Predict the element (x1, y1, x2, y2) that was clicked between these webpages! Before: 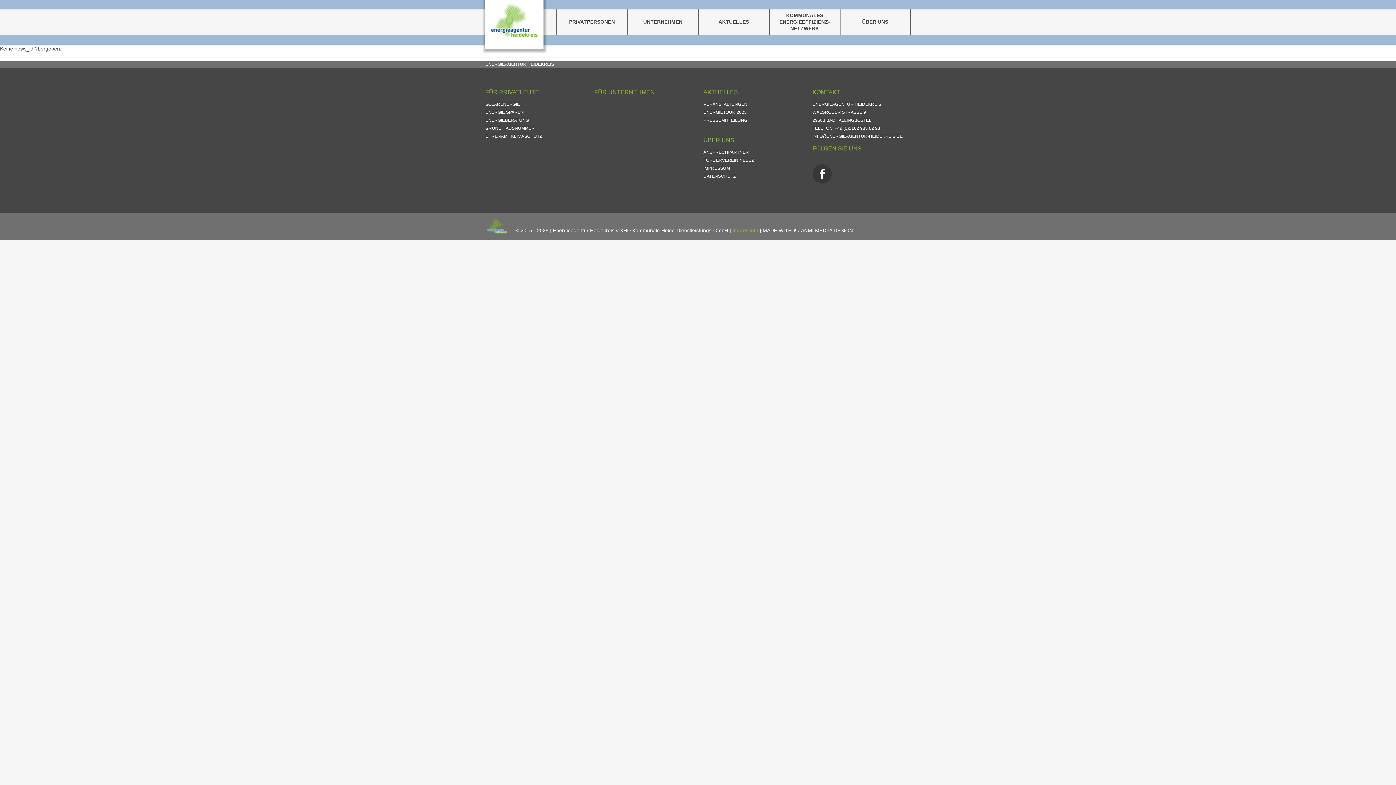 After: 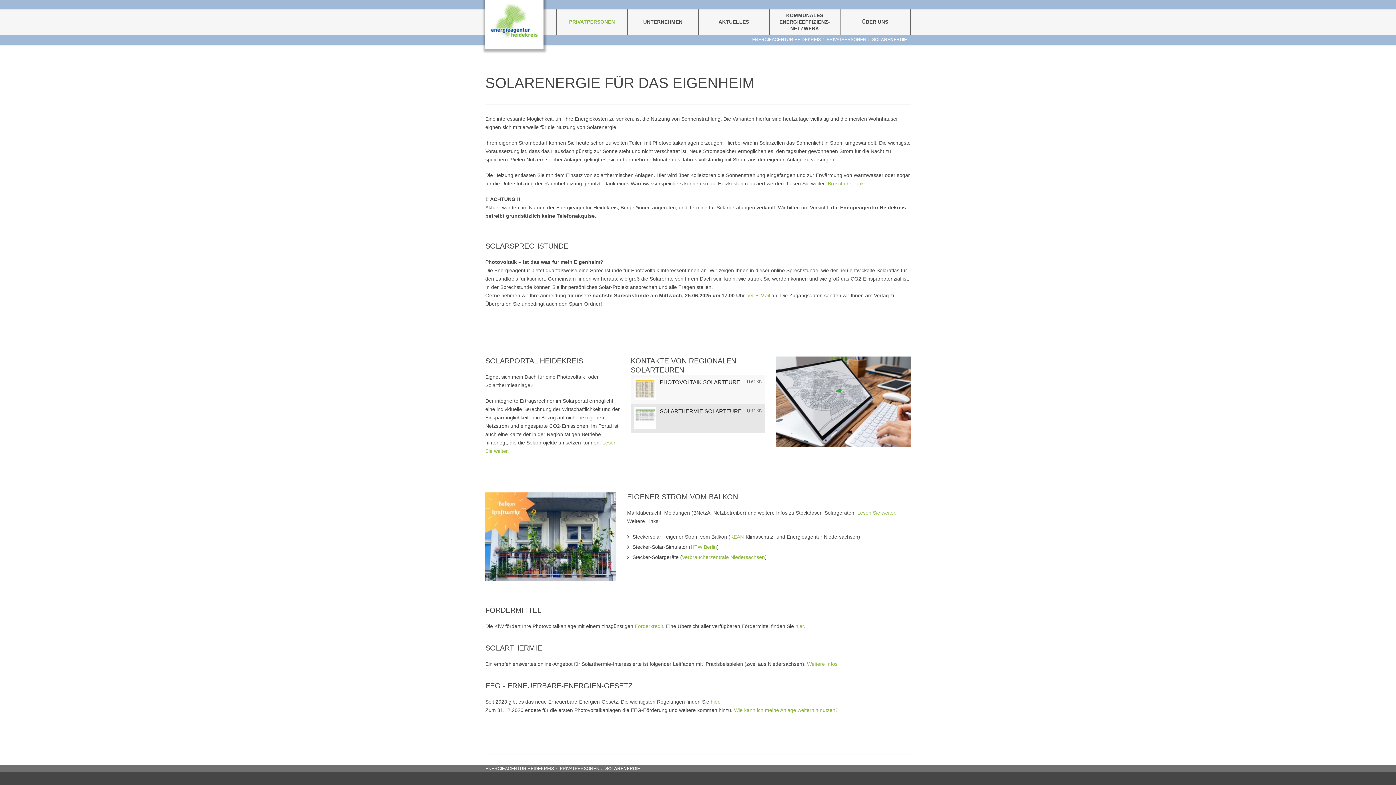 Action: bbox: (485, 101, 520, 106) label: SOLARENERGIE